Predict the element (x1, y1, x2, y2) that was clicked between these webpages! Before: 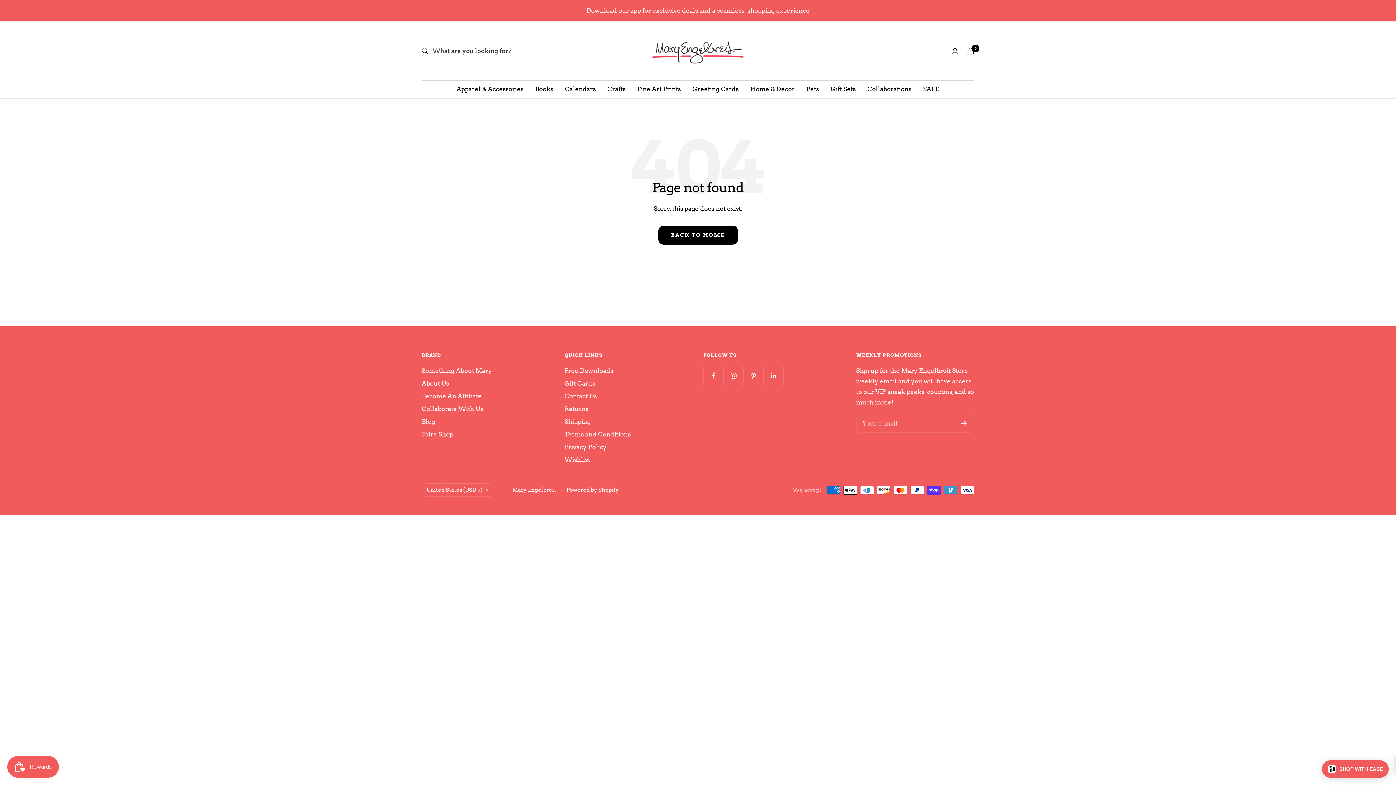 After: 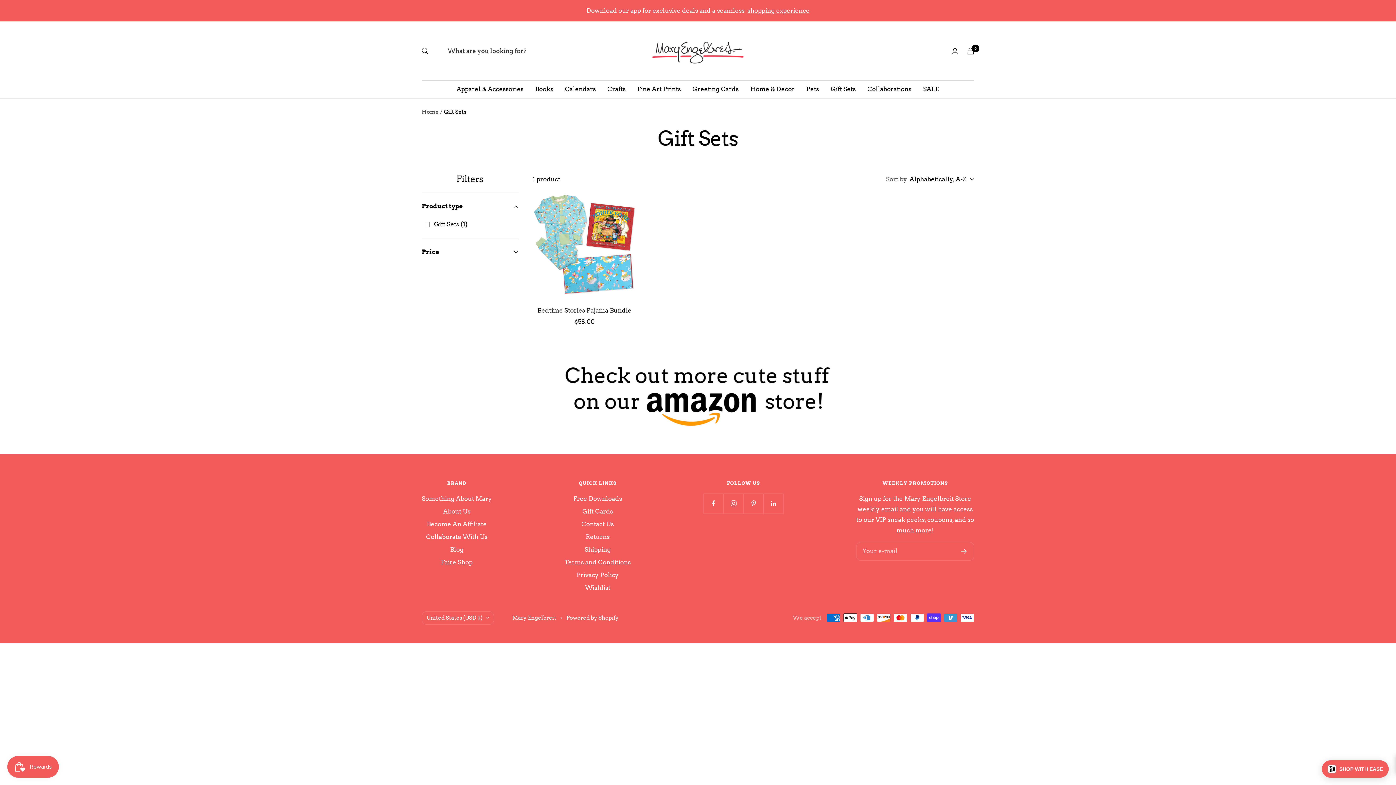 Action: bbox: (830, 84, 856, 94) label: Gift Sets